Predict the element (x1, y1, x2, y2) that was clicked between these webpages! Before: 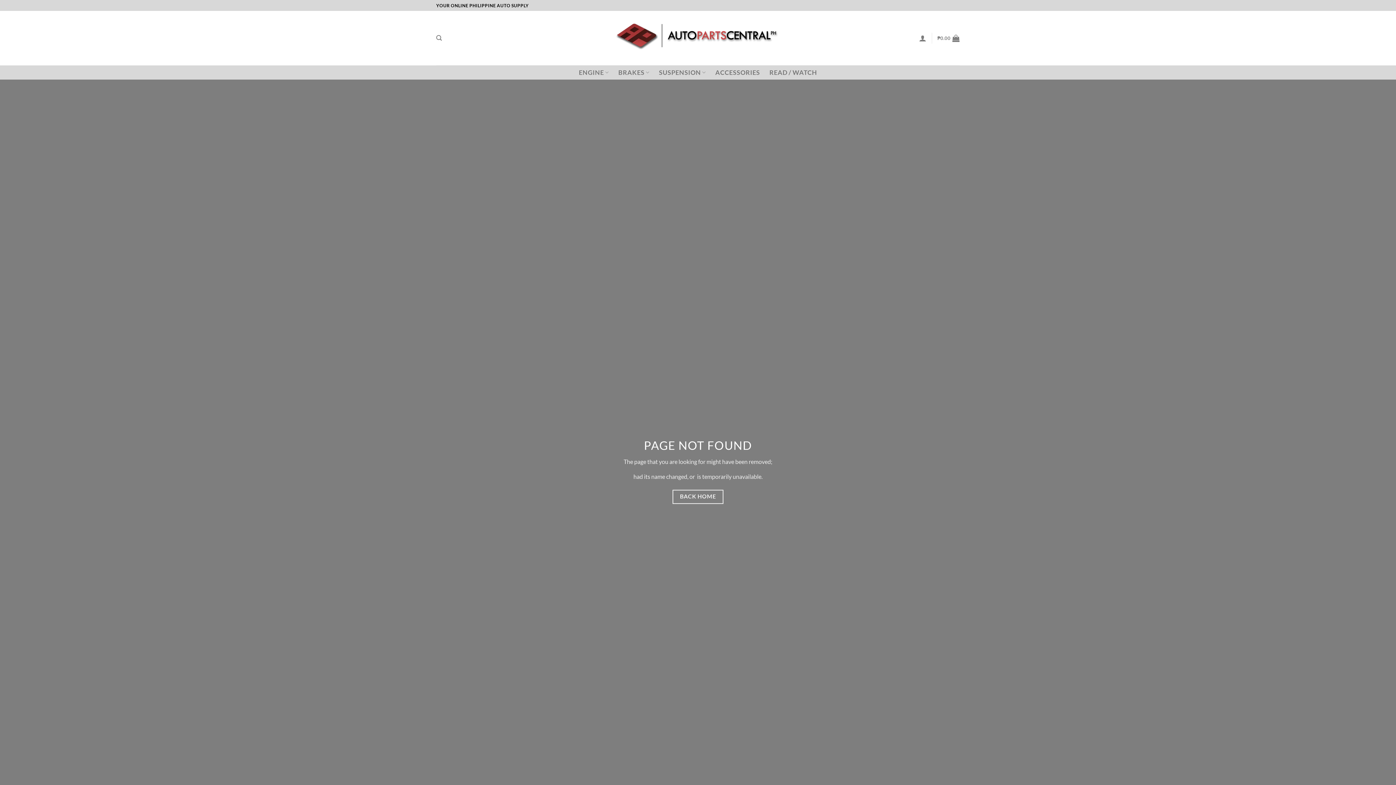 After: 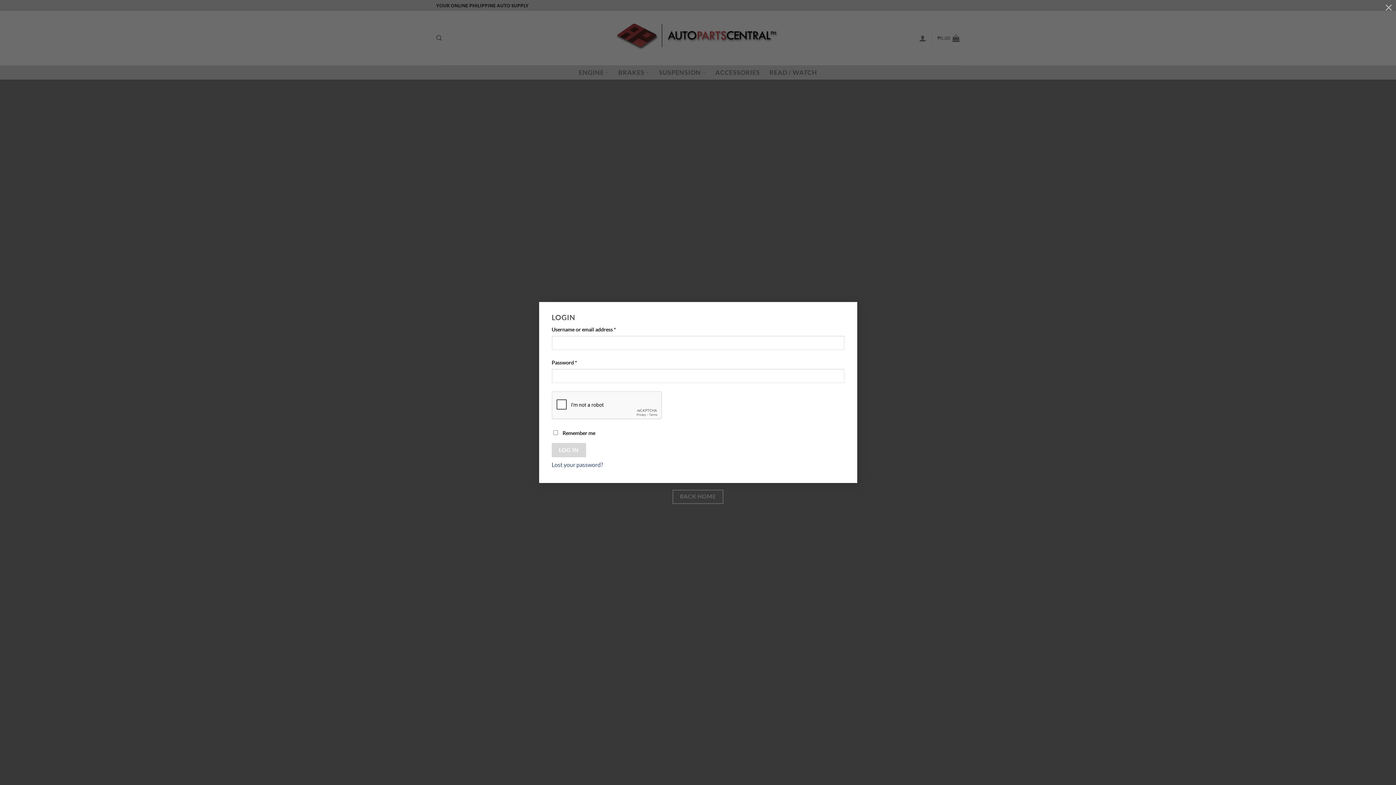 Action: bbox: (919, 30, 926, 46) label: Login